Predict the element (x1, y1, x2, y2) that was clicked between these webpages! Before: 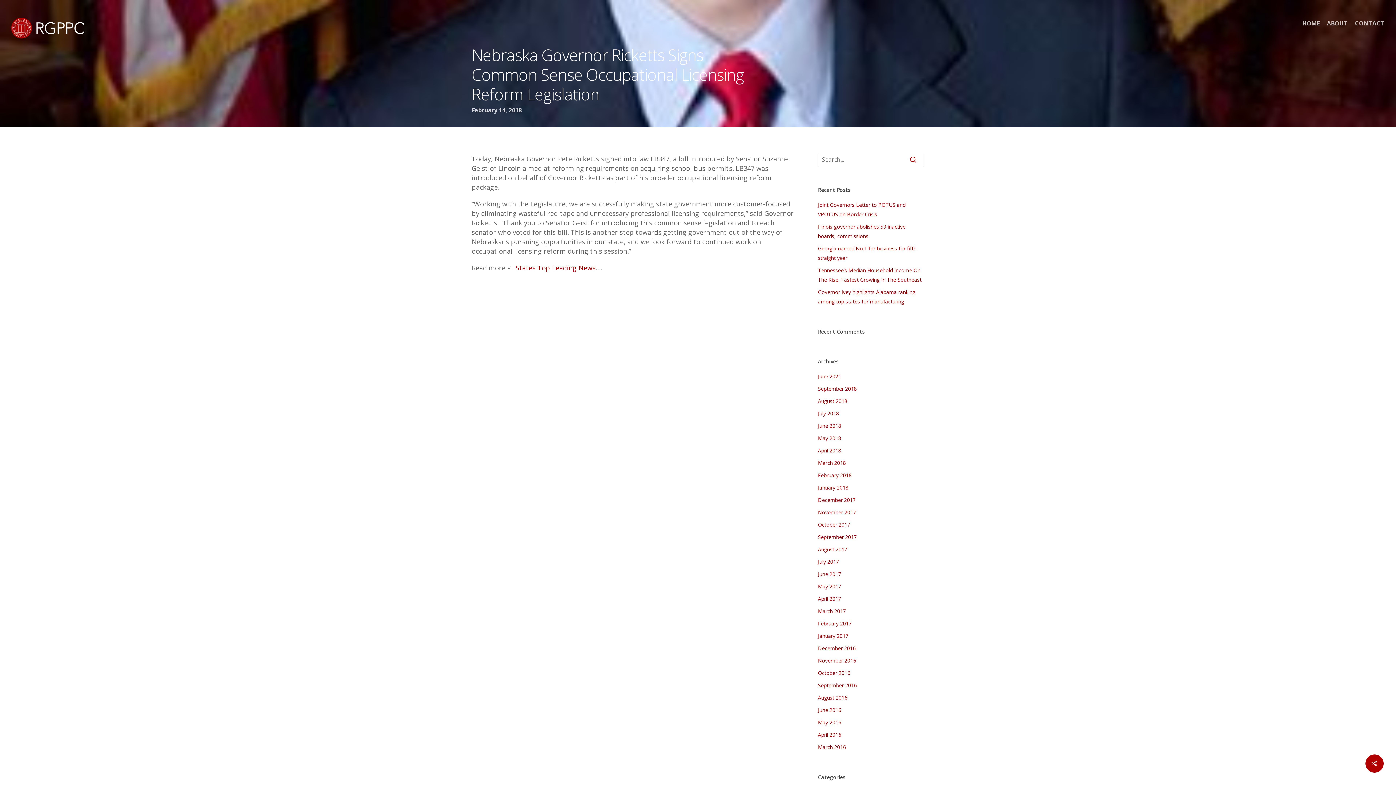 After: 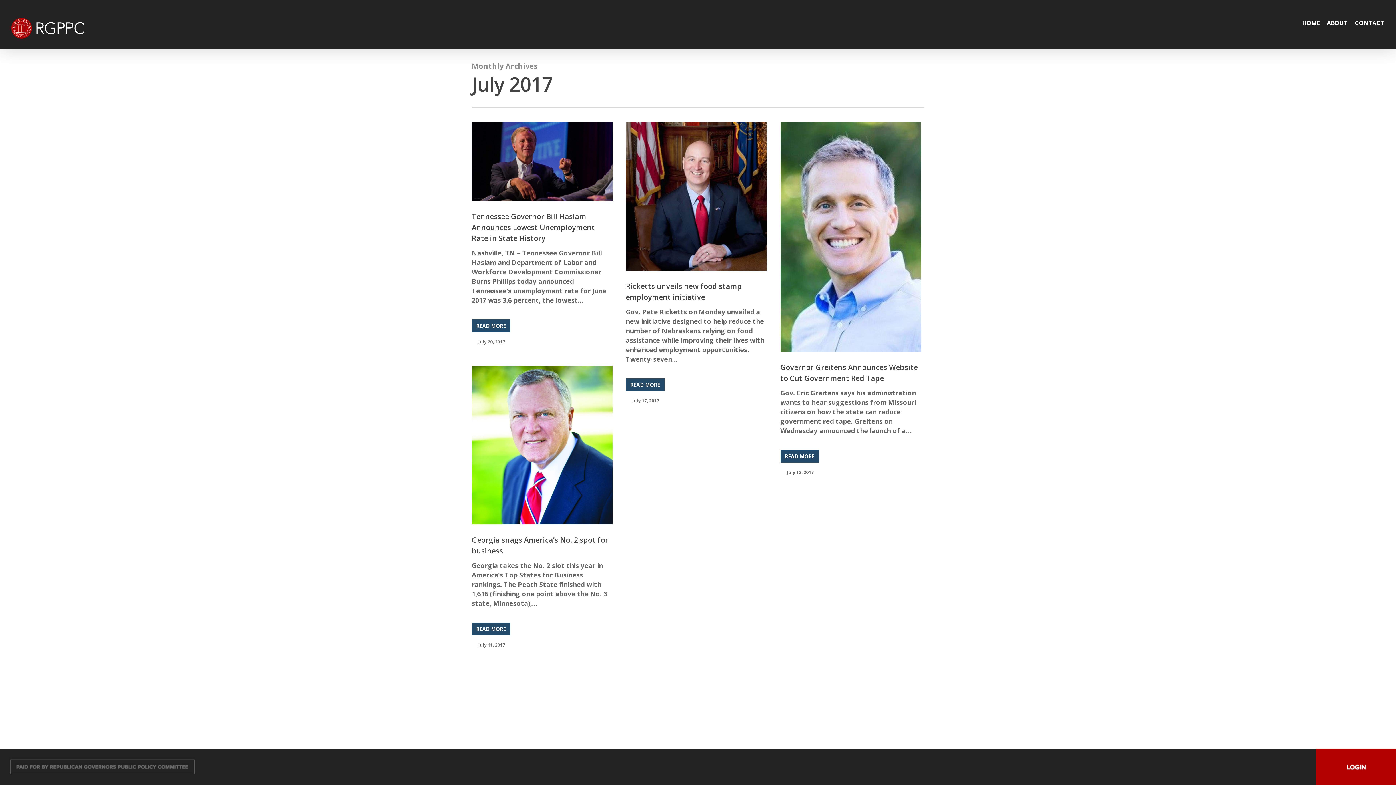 Action: bbox: (818, 557, 924, 566) label: July 2017